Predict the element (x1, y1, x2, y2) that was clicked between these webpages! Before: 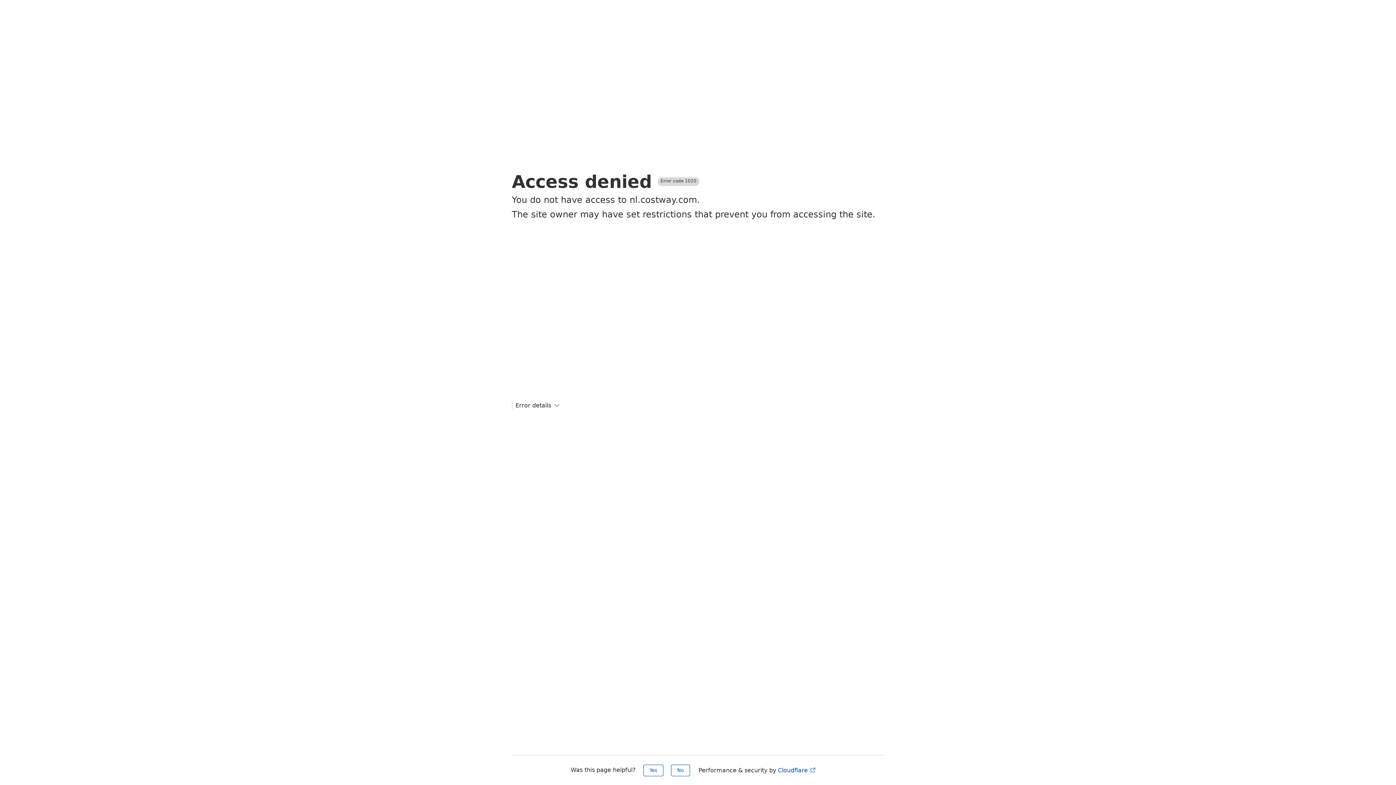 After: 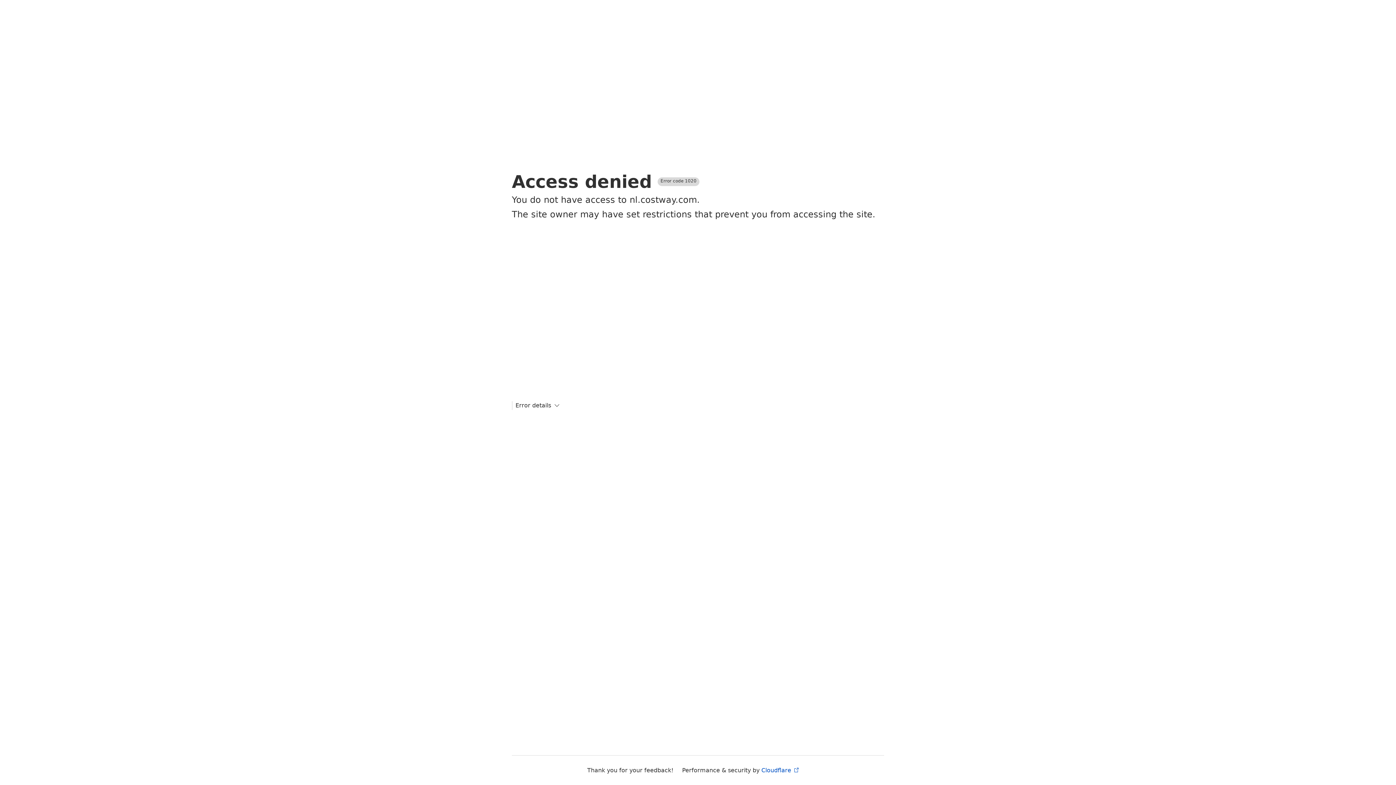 Action: bbox: (671, 765, 690, 776) label: No